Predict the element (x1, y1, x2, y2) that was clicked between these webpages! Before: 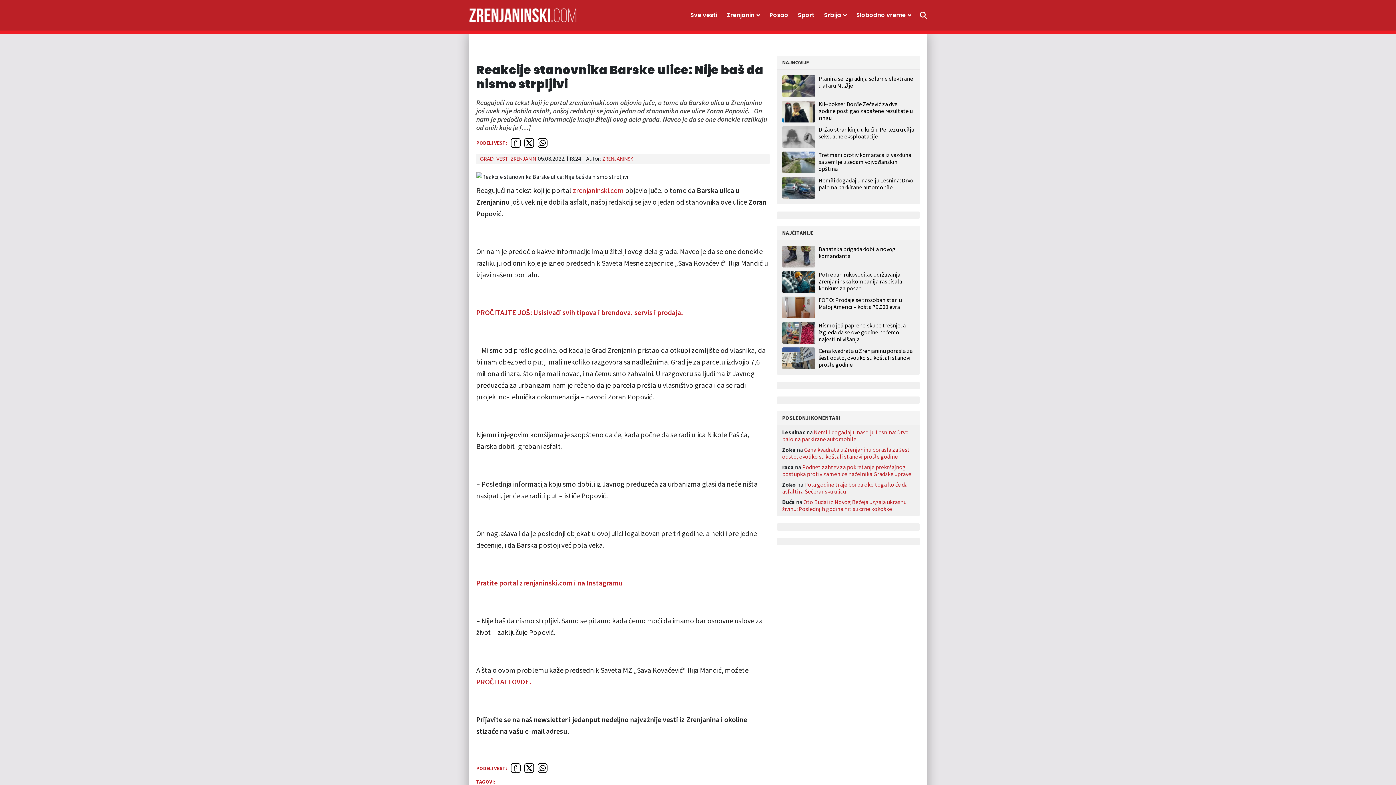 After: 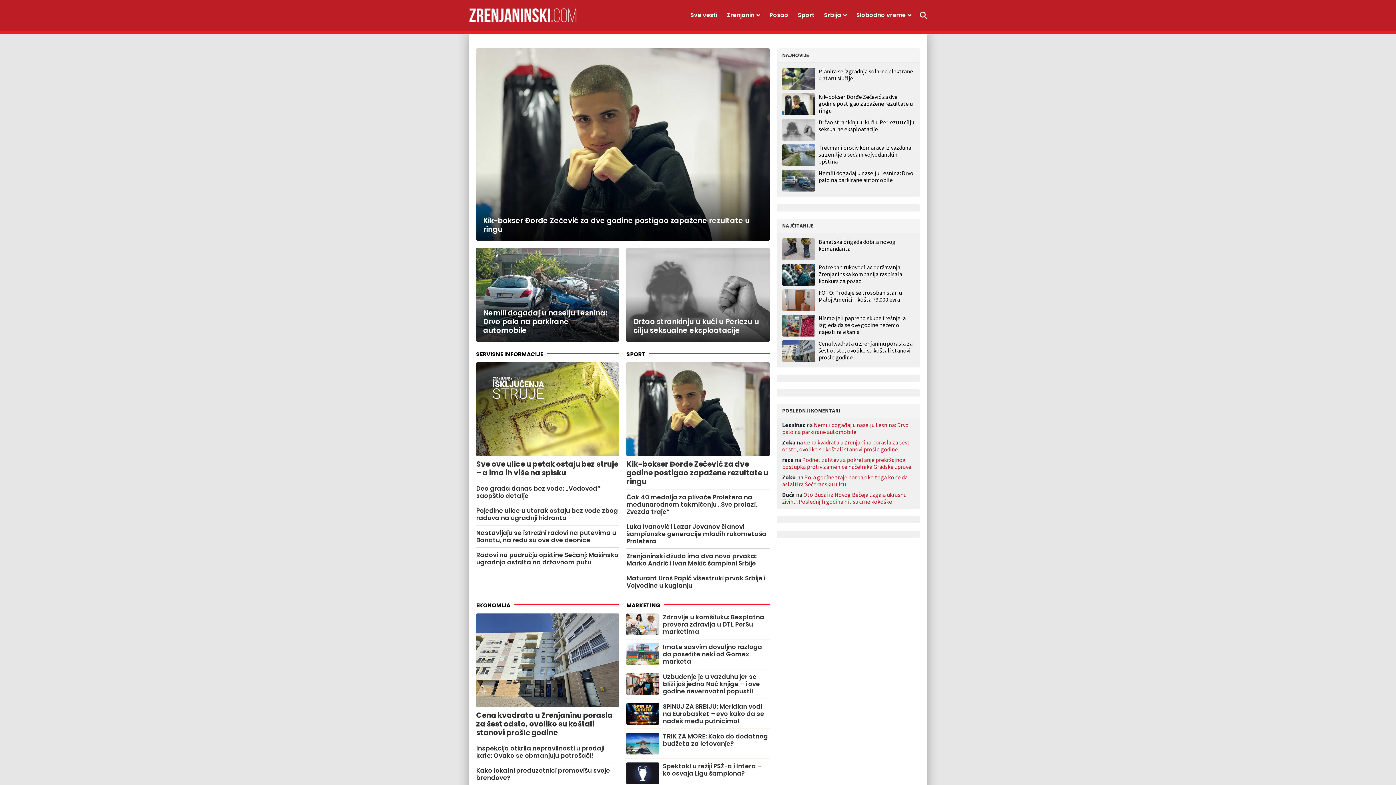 Action: bbox: (573, 185, 624, 194) label: zrenjaninski.com